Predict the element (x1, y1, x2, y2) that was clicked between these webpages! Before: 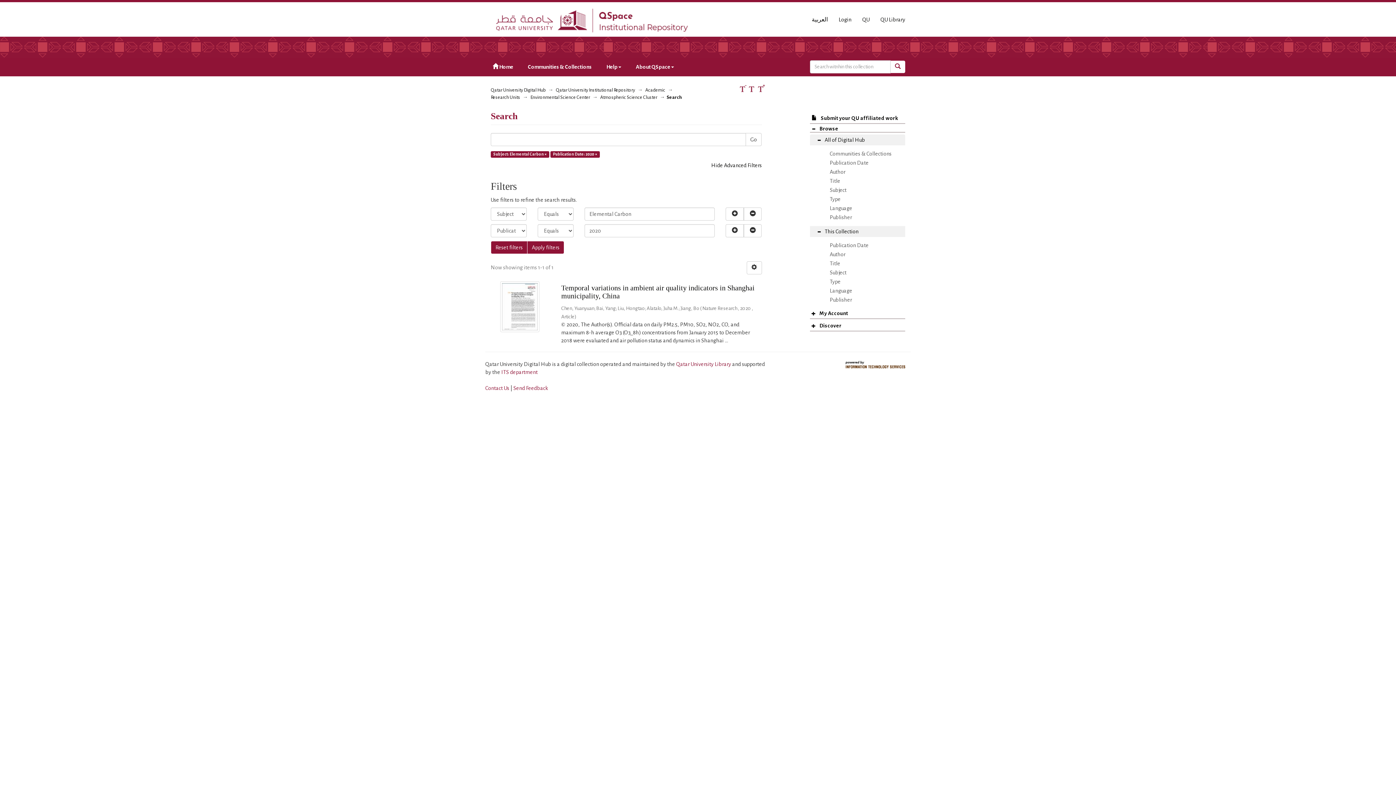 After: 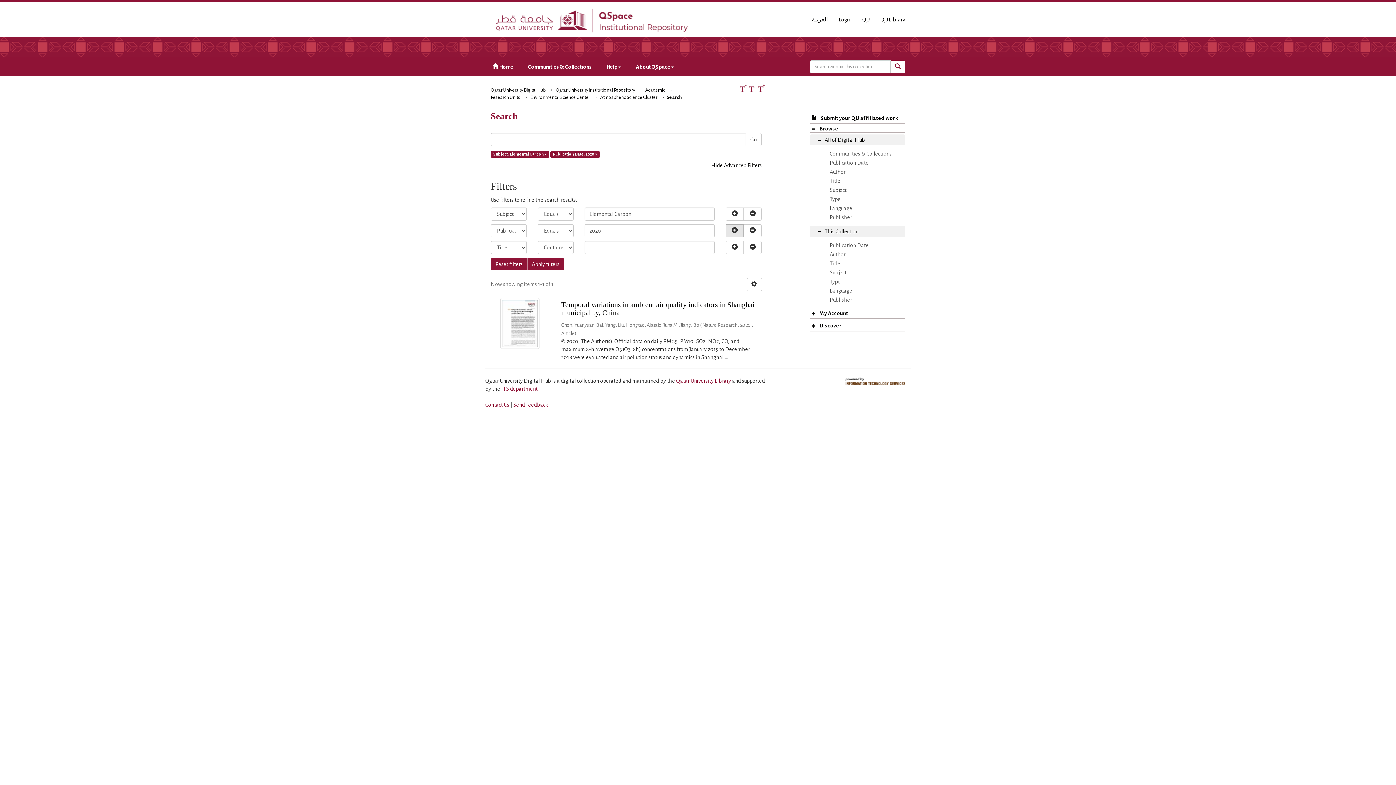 Action: bbox: (725, 224, 744, 237)